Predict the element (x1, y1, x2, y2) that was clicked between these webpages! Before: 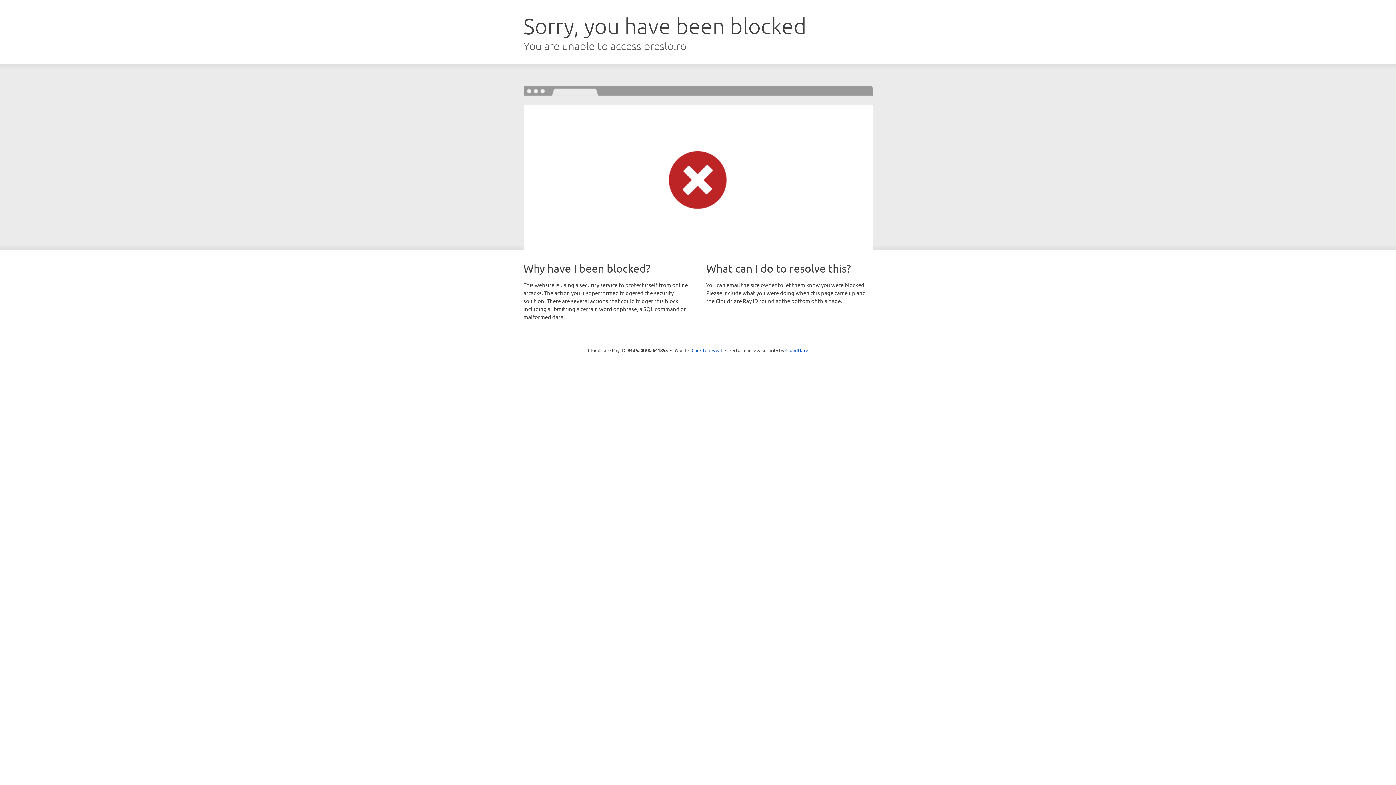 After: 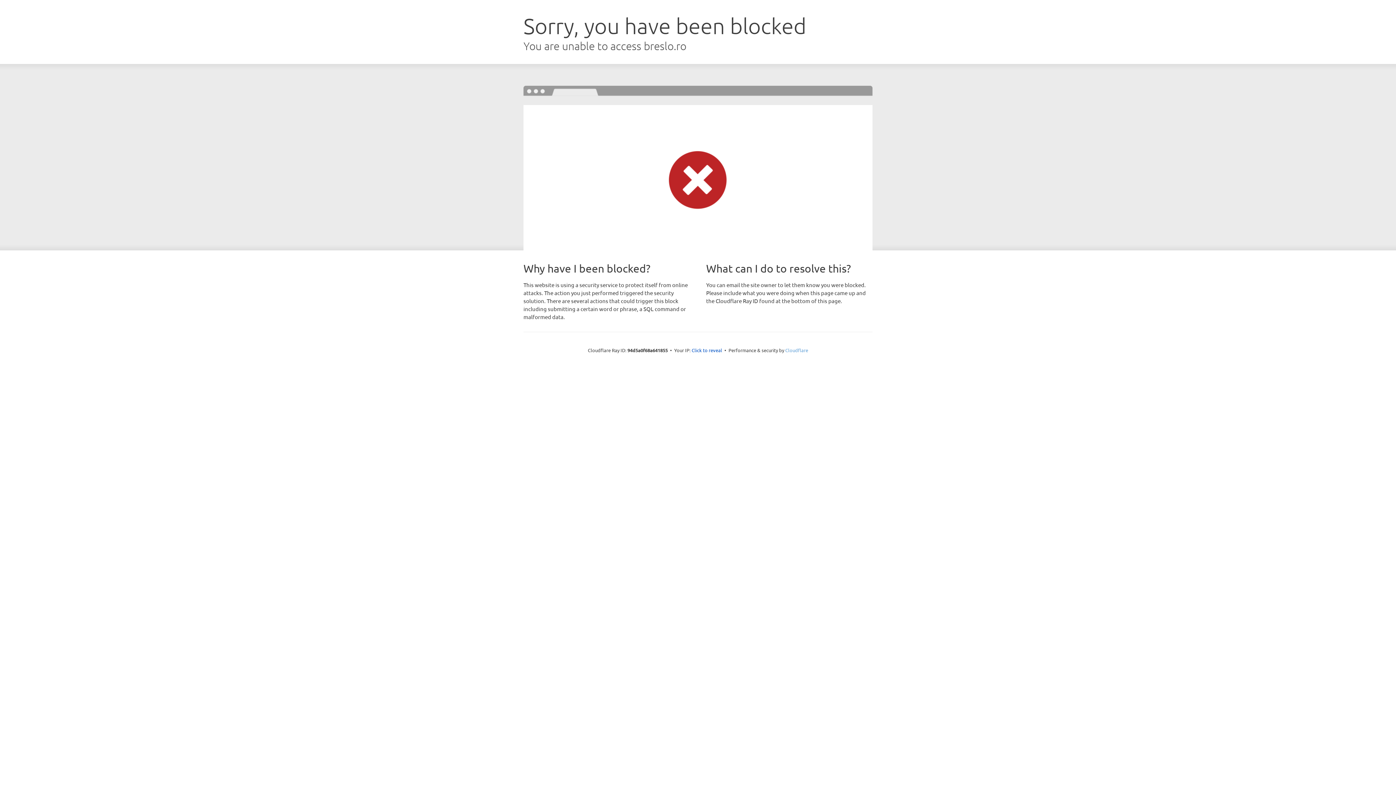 Action: label: Cloudflare bbox: (785, 347, 808, 353)